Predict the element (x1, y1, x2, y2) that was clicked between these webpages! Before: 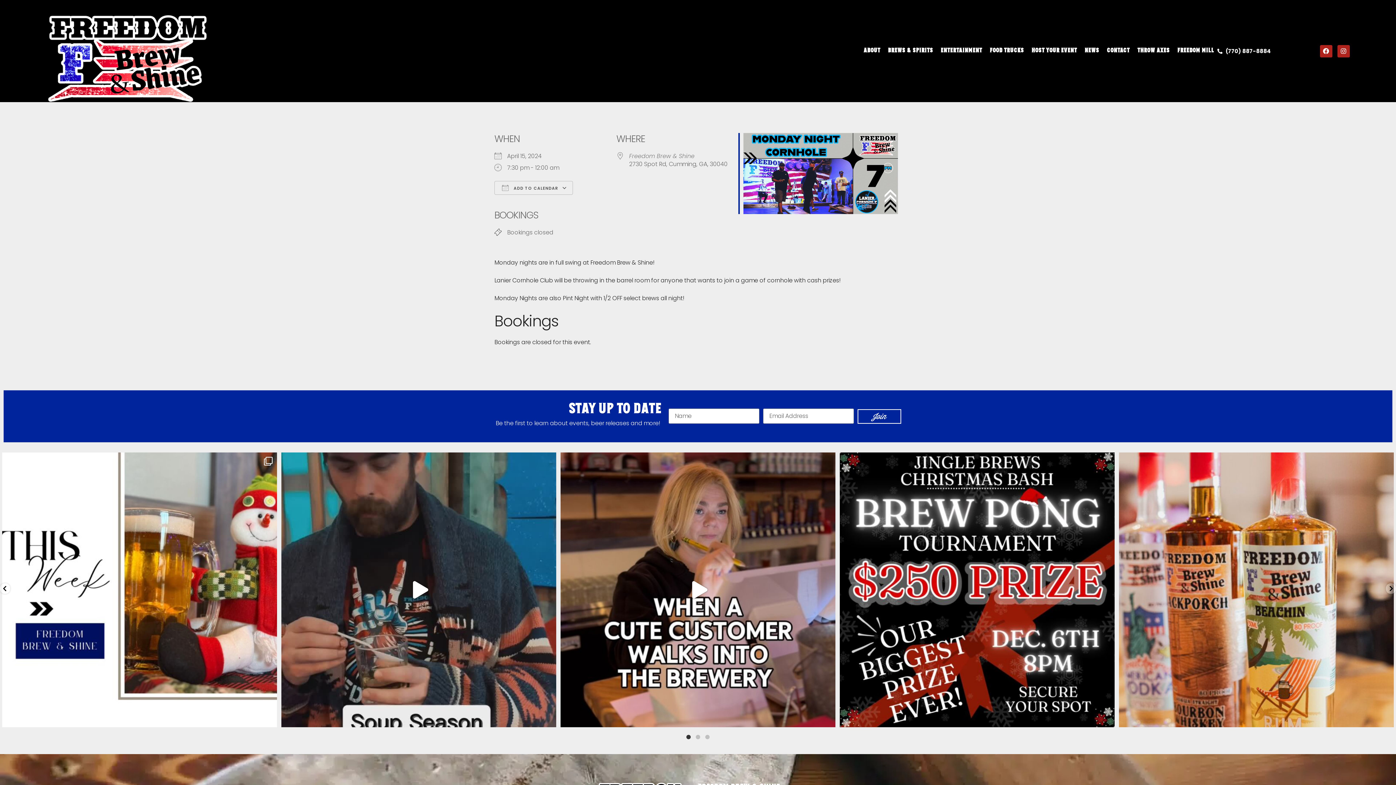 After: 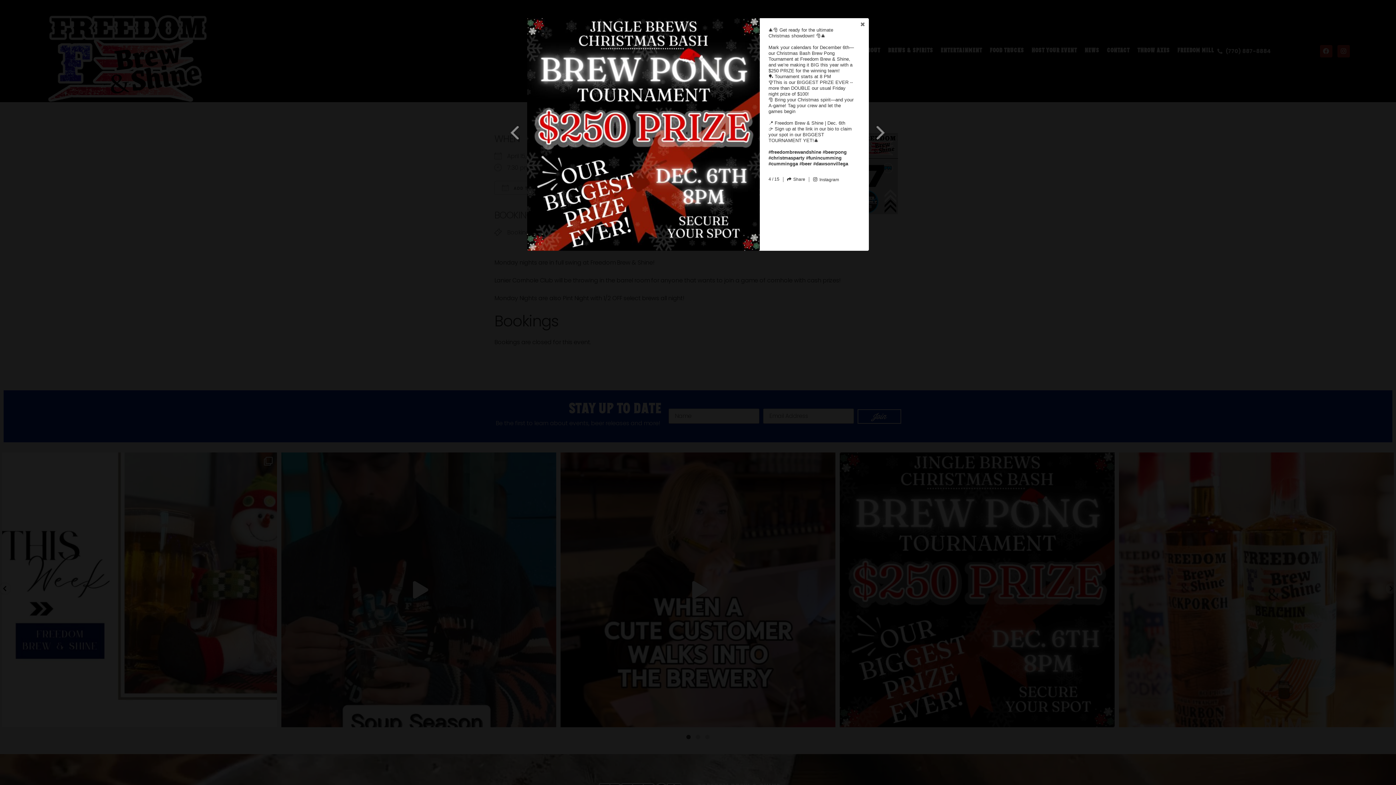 Action: bbox: (840, 452, 1114, 727) label: Open